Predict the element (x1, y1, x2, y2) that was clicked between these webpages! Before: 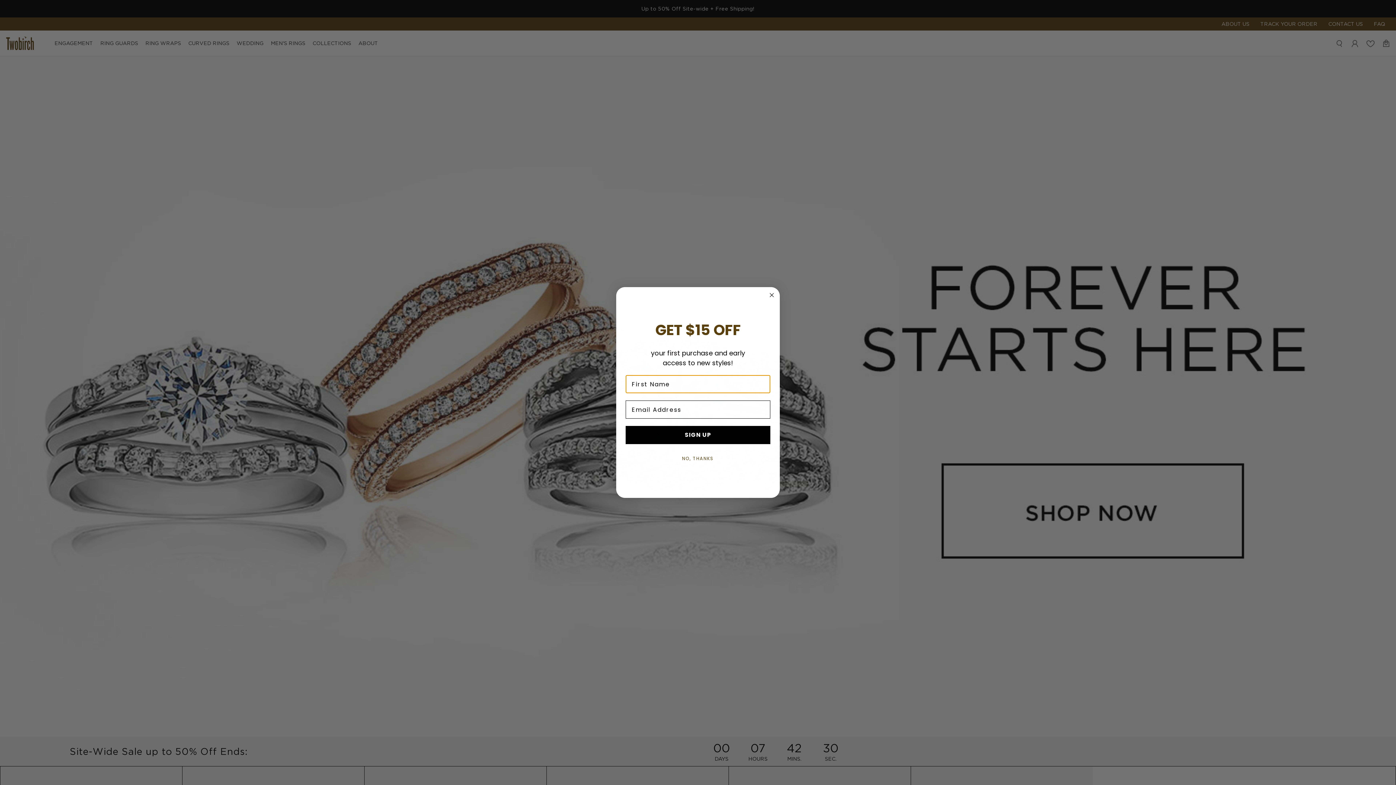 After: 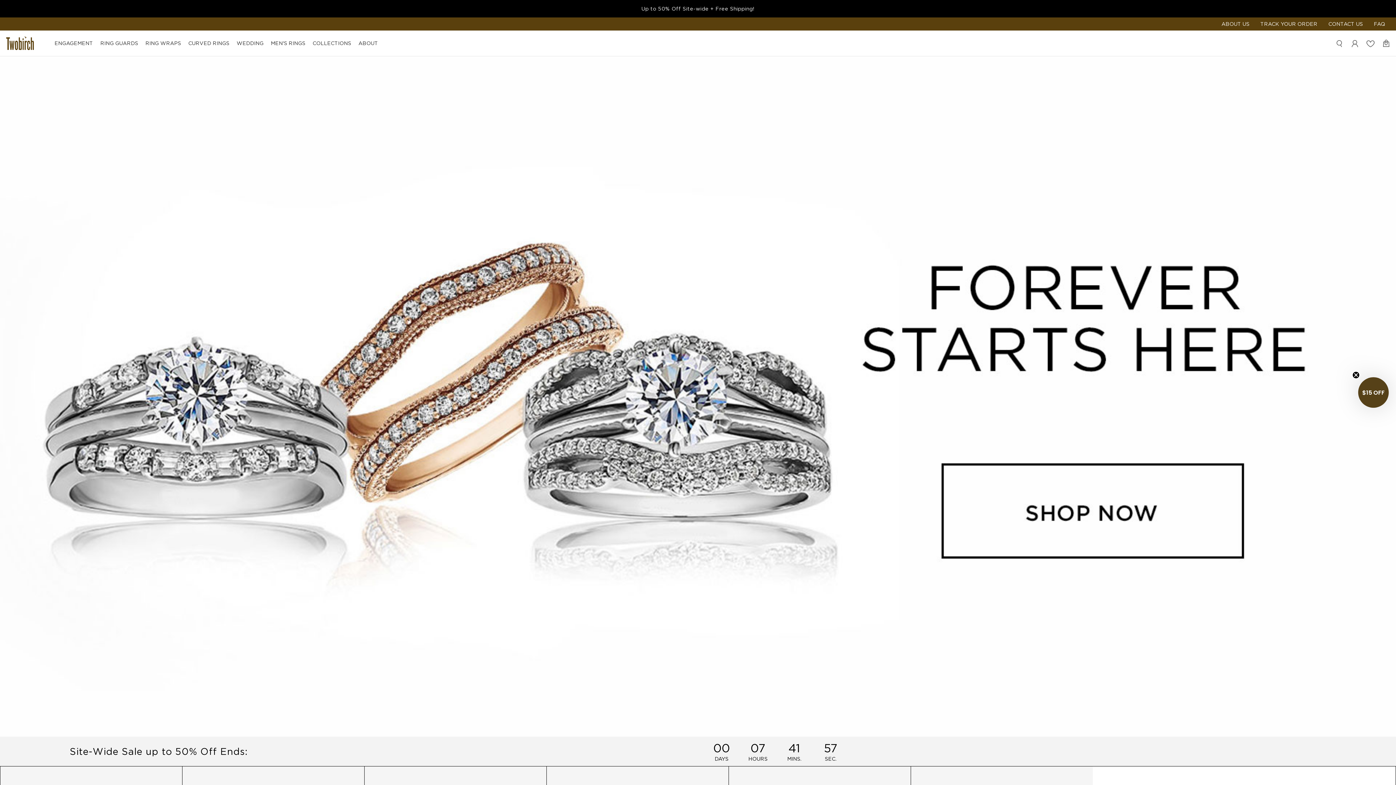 Action: label: NO, THANKS bbox: (625, 451, 770, 466)